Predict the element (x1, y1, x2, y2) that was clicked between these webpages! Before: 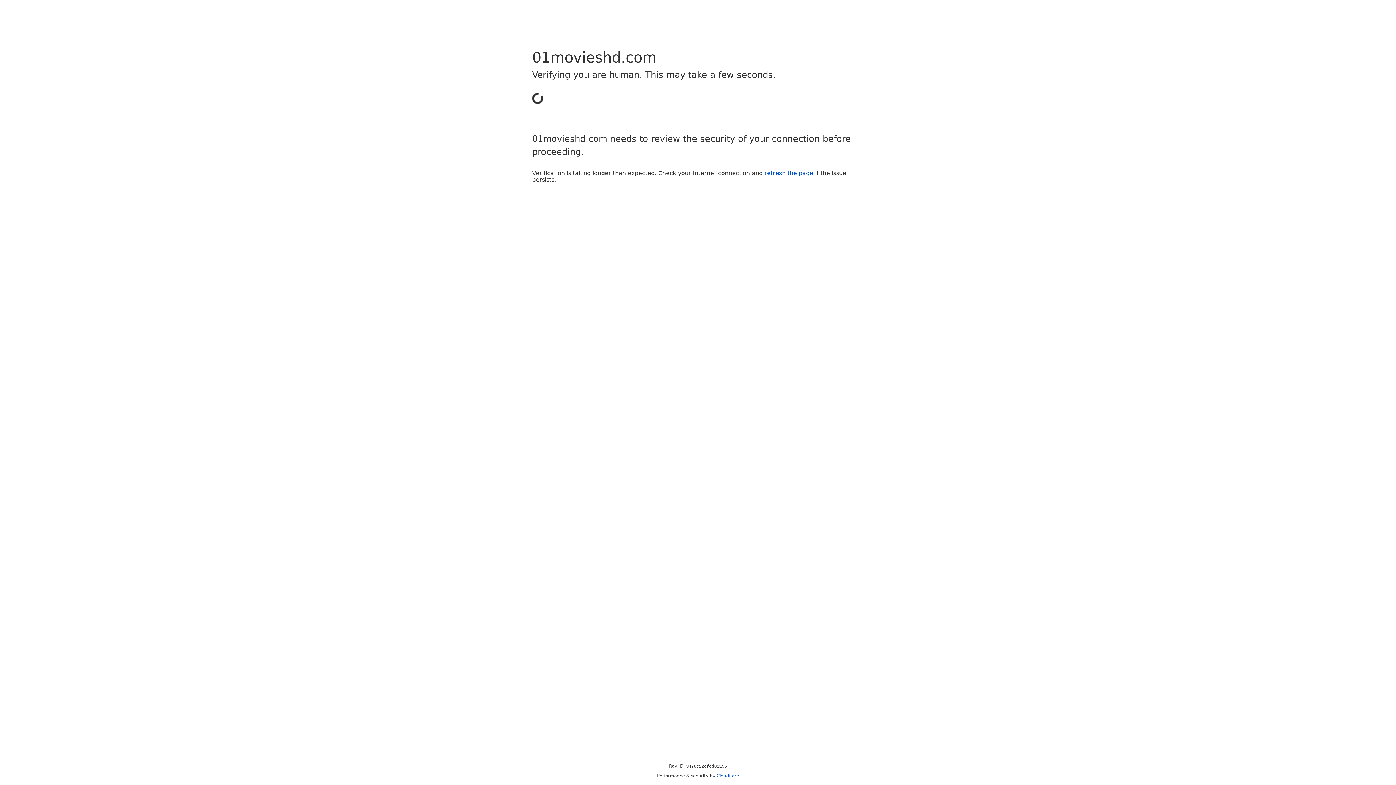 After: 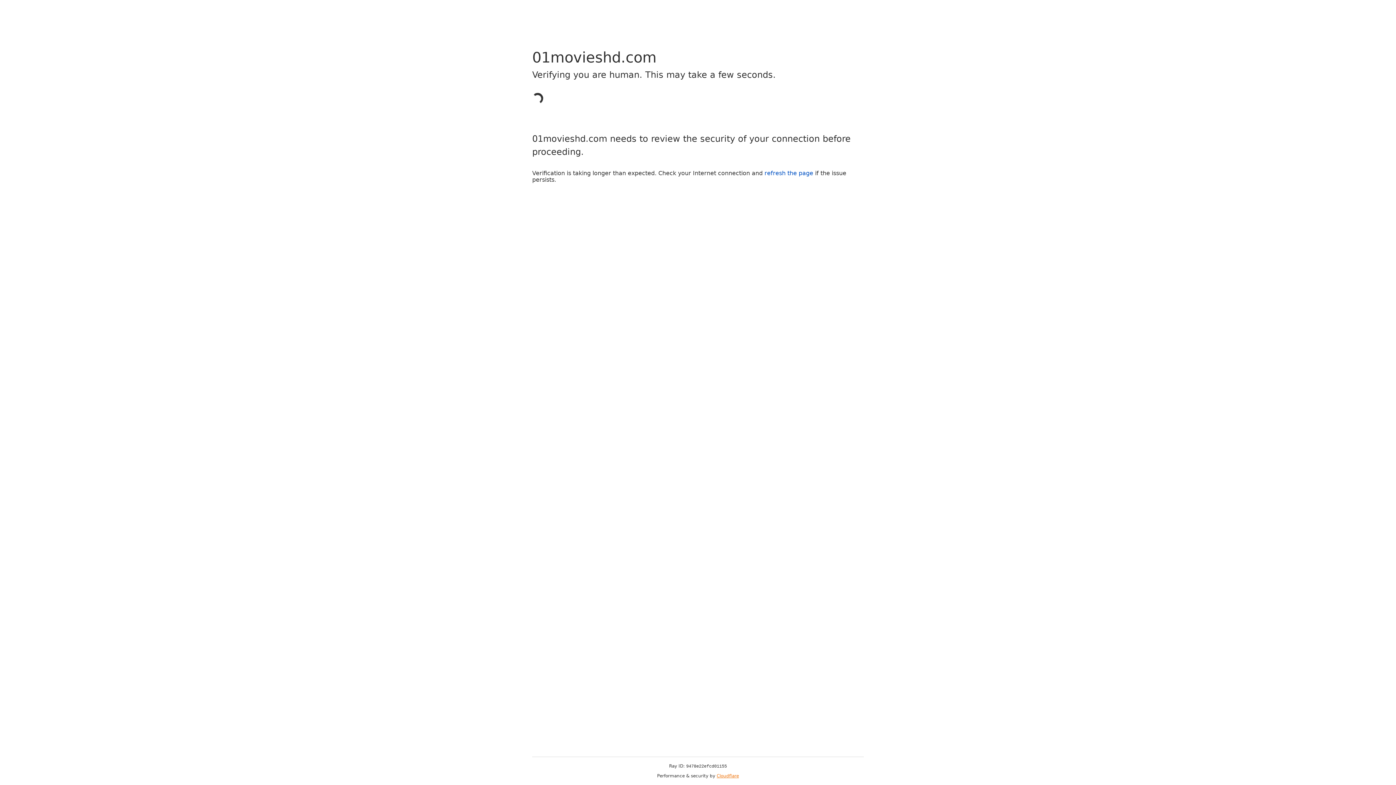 Action: bbox: (716, 773, 739, 778) label: Cloudflare